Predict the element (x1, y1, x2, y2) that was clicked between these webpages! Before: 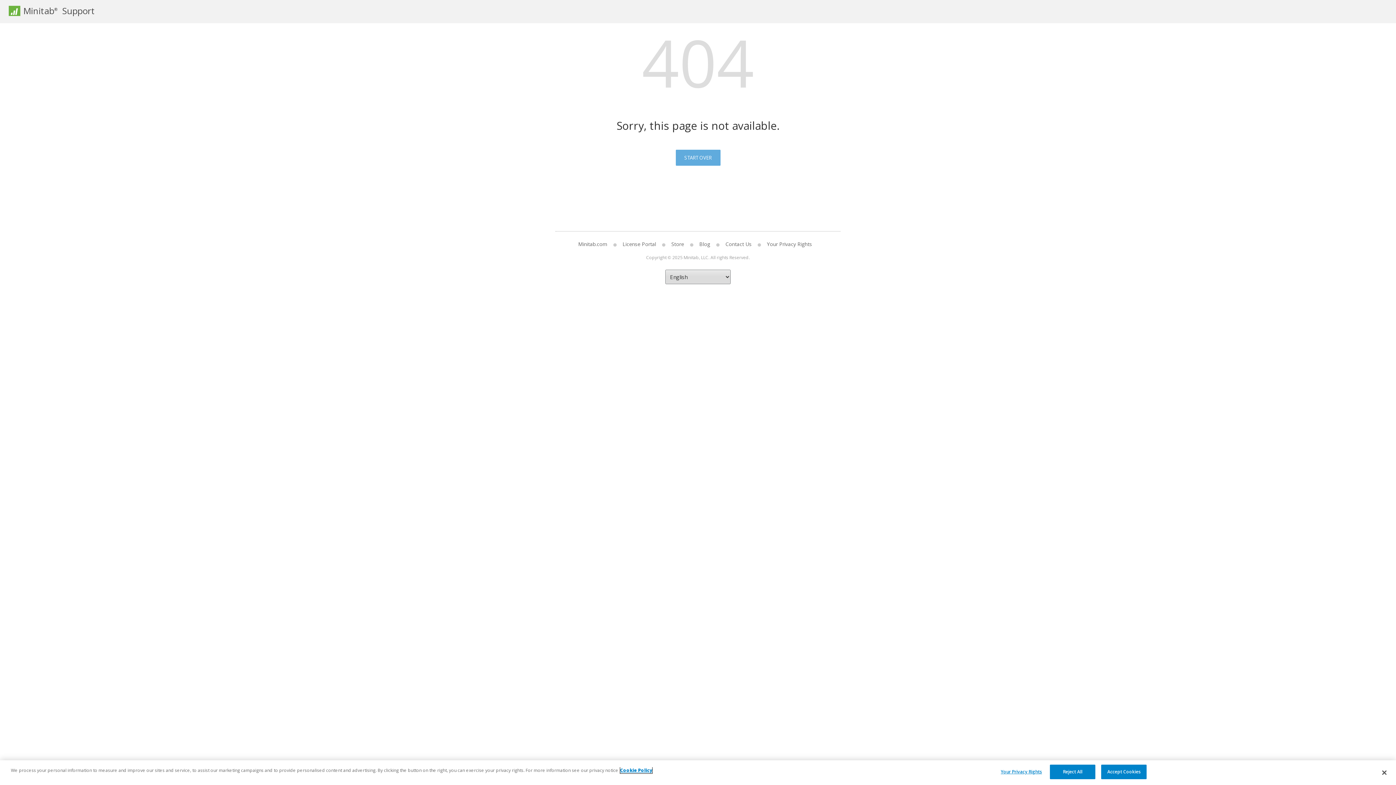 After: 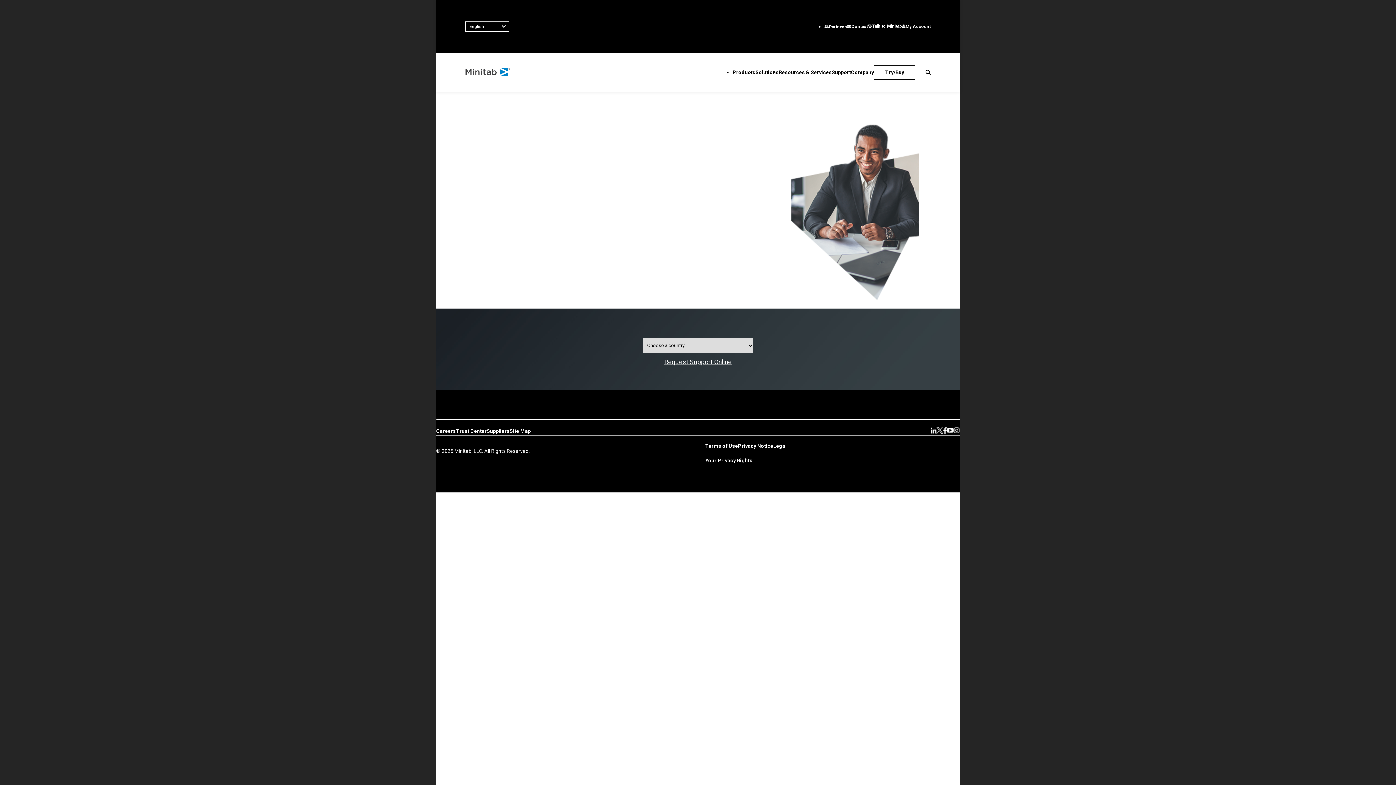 Action: bbox: (719, 240, 757, 247) label: Contact Us